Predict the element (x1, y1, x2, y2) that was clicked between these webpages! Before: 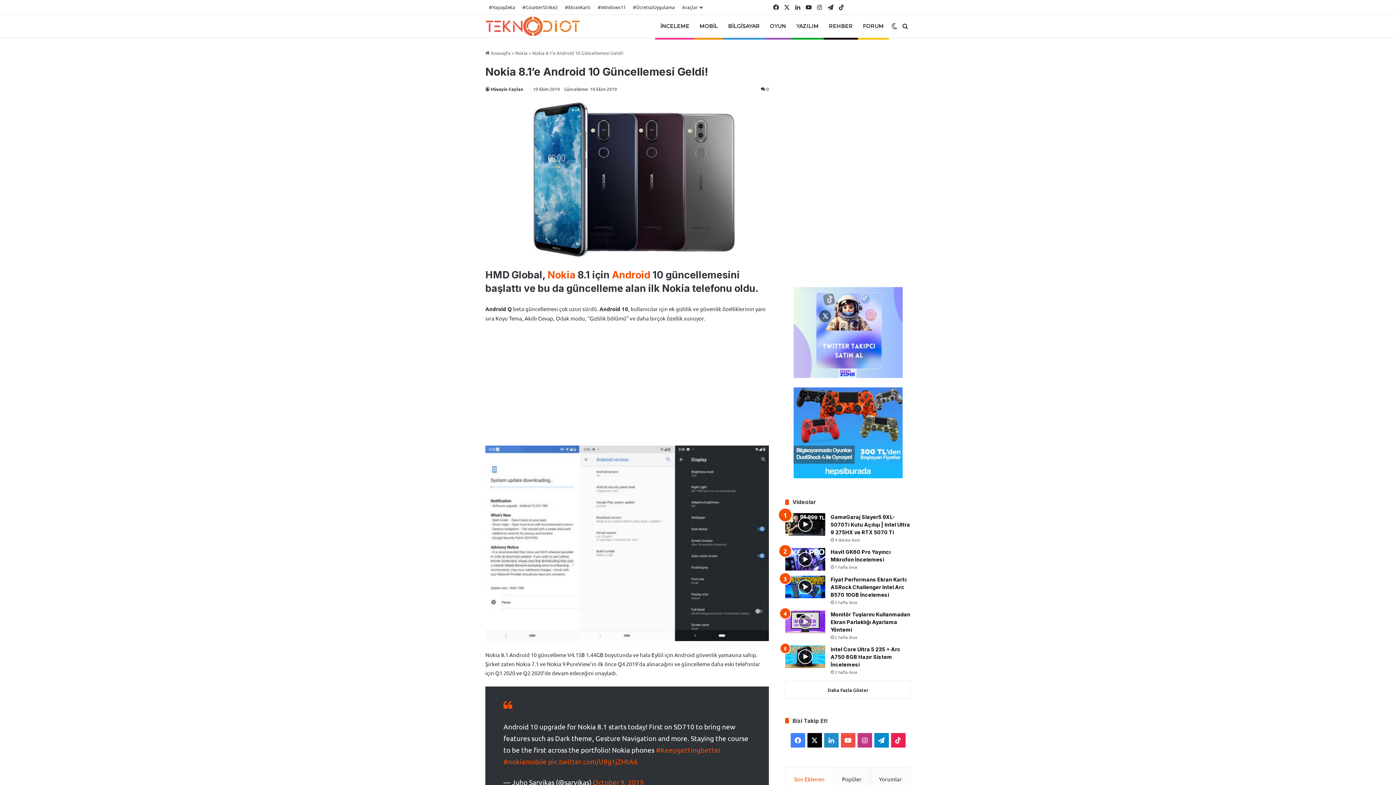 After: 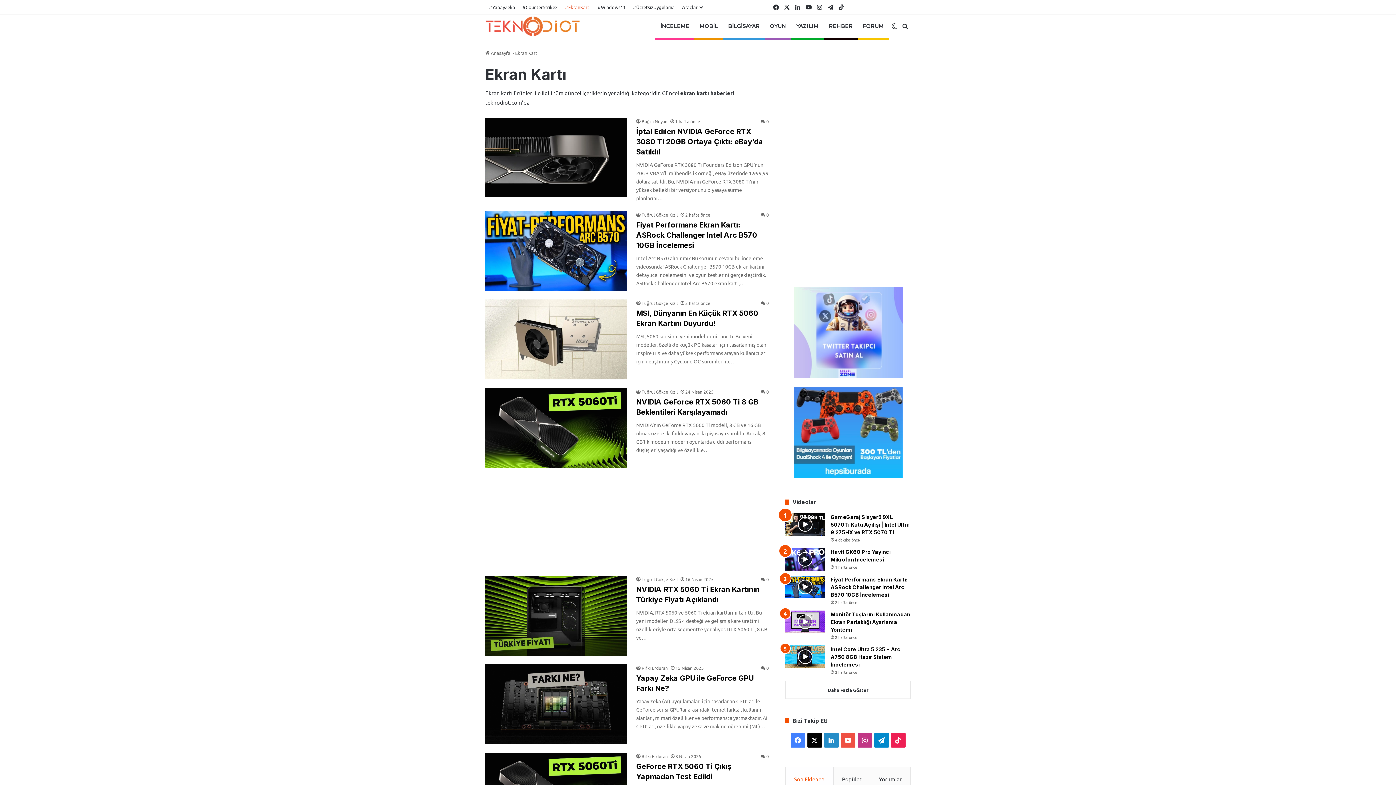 Action: label: #EkranKartı bbox: (561, 0, 594, 14)